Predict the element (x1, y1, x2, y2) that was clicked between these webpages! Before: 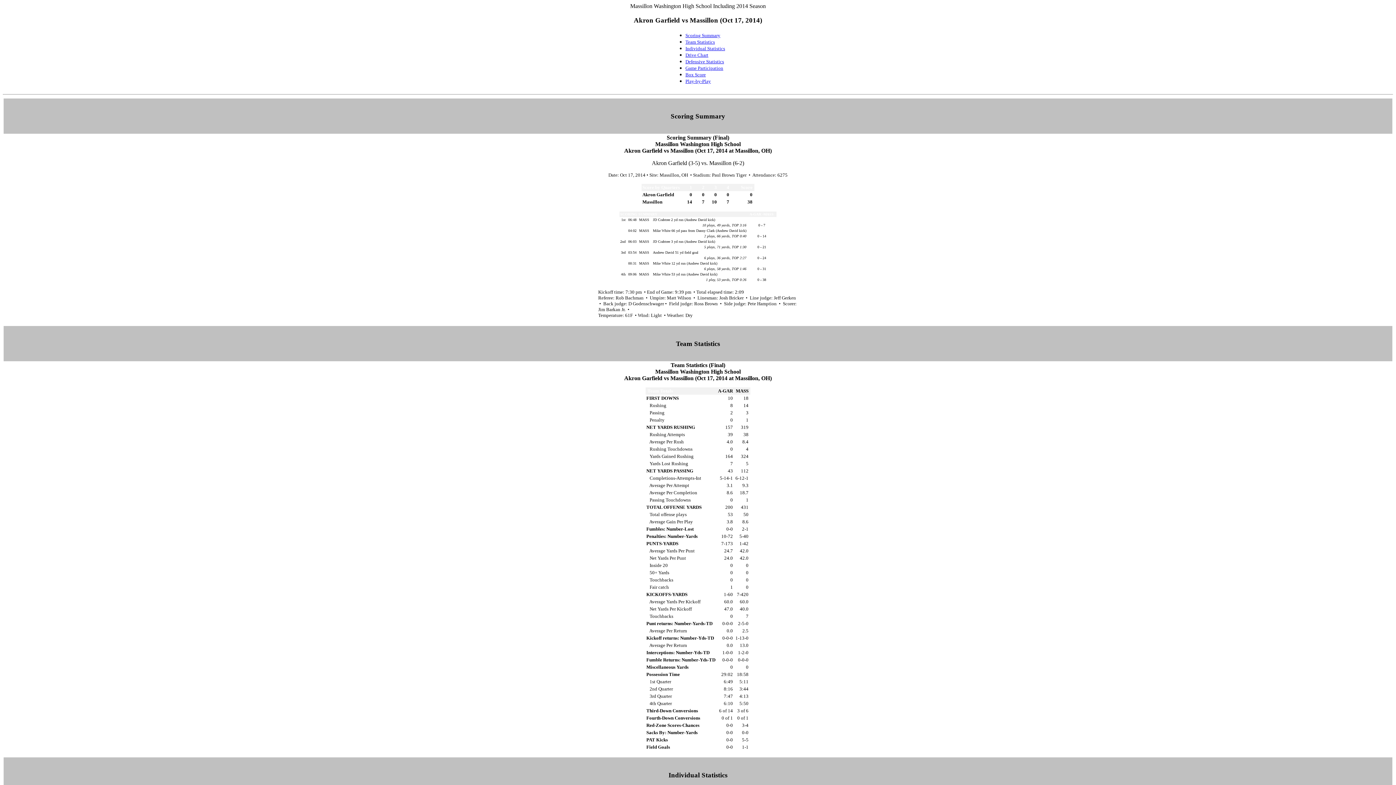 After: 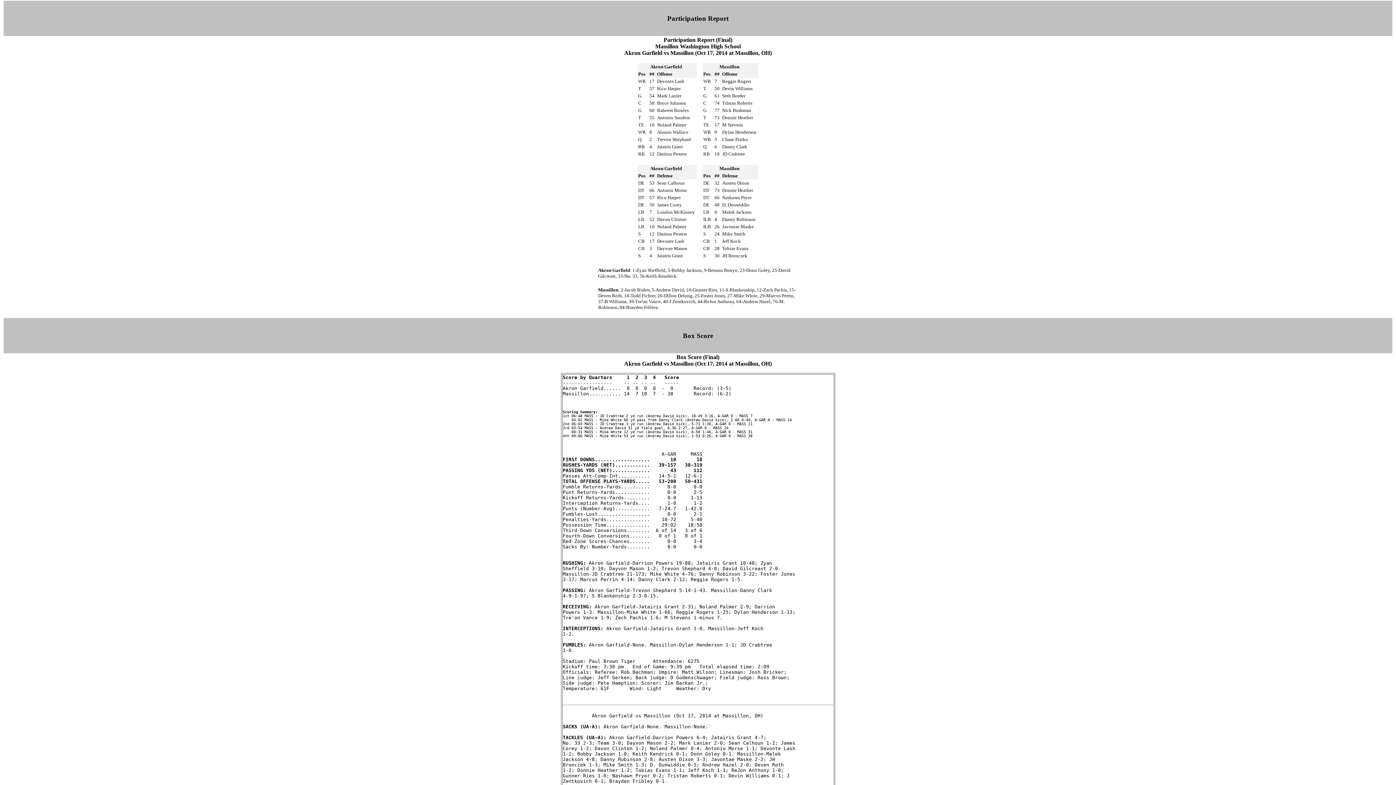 Action: bbox: (685, 64, 723, 71) label: Game Participation